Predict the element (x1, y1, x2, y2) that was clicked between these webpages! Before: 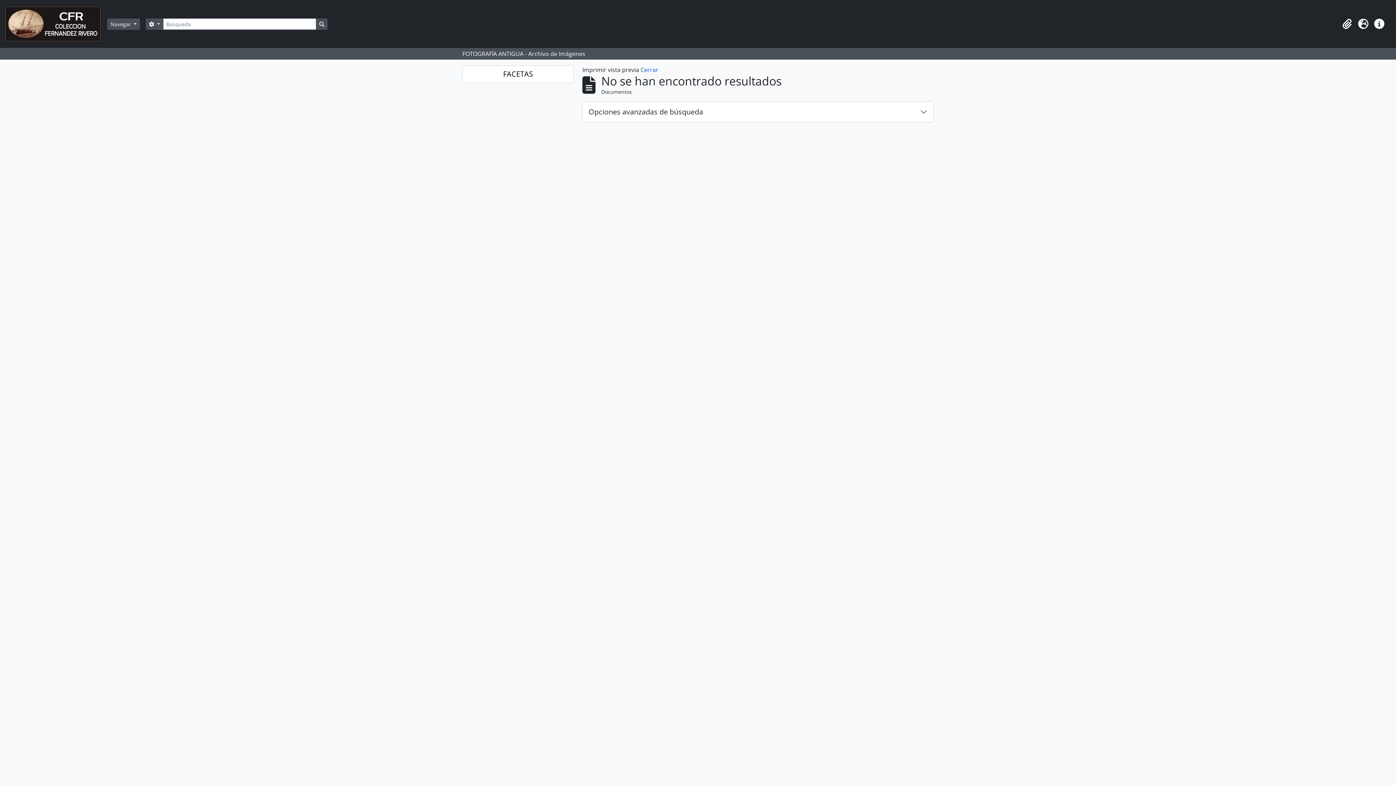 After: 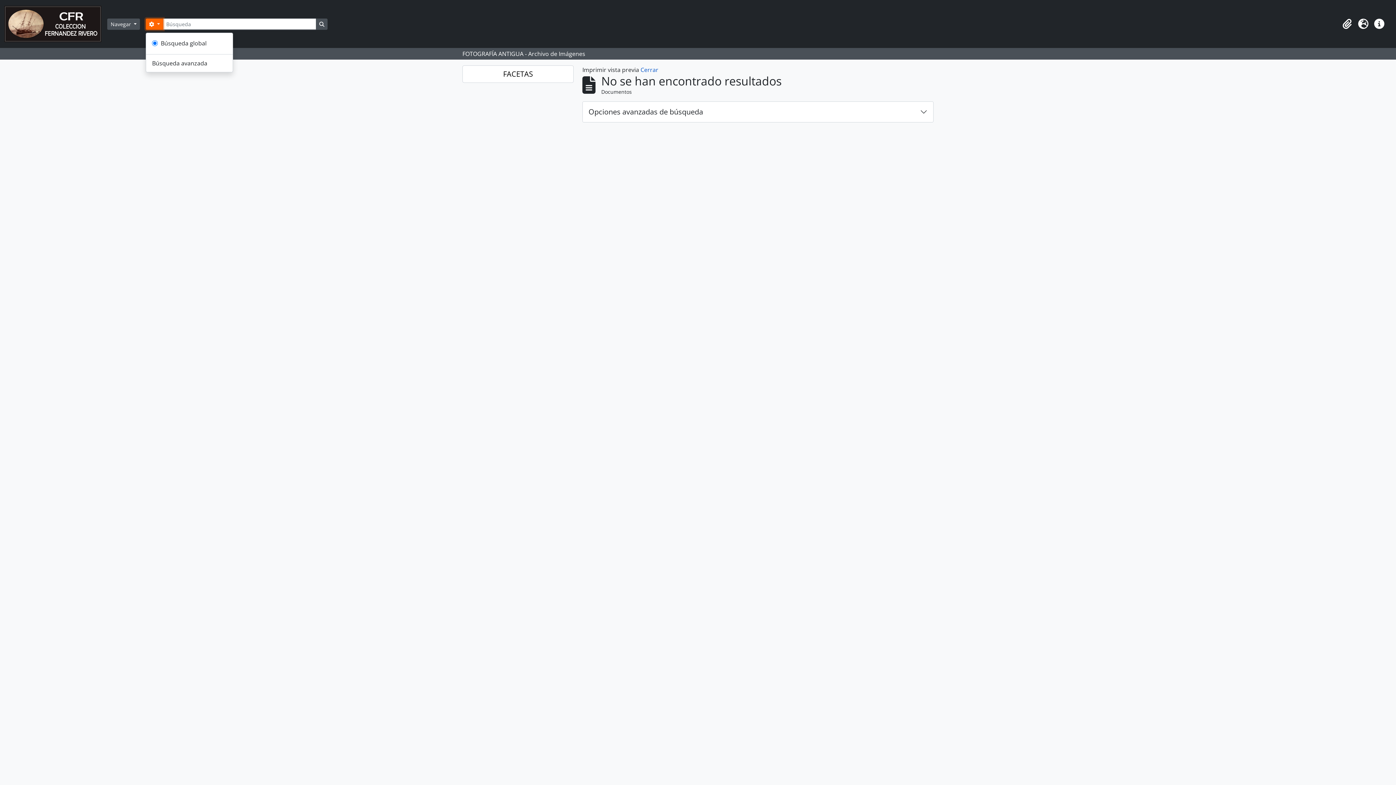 Action: label:  
Search options bbox: (145, 18, 163, 29)